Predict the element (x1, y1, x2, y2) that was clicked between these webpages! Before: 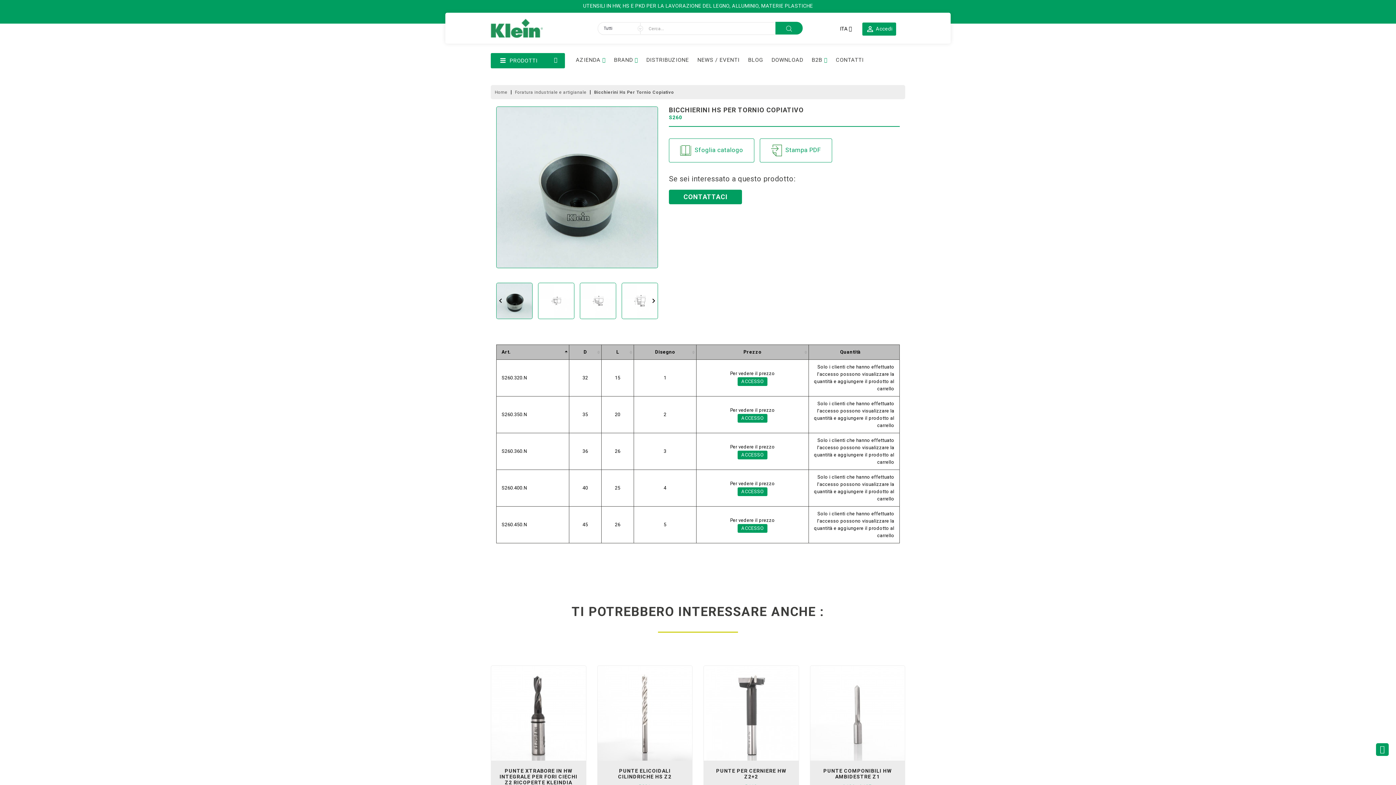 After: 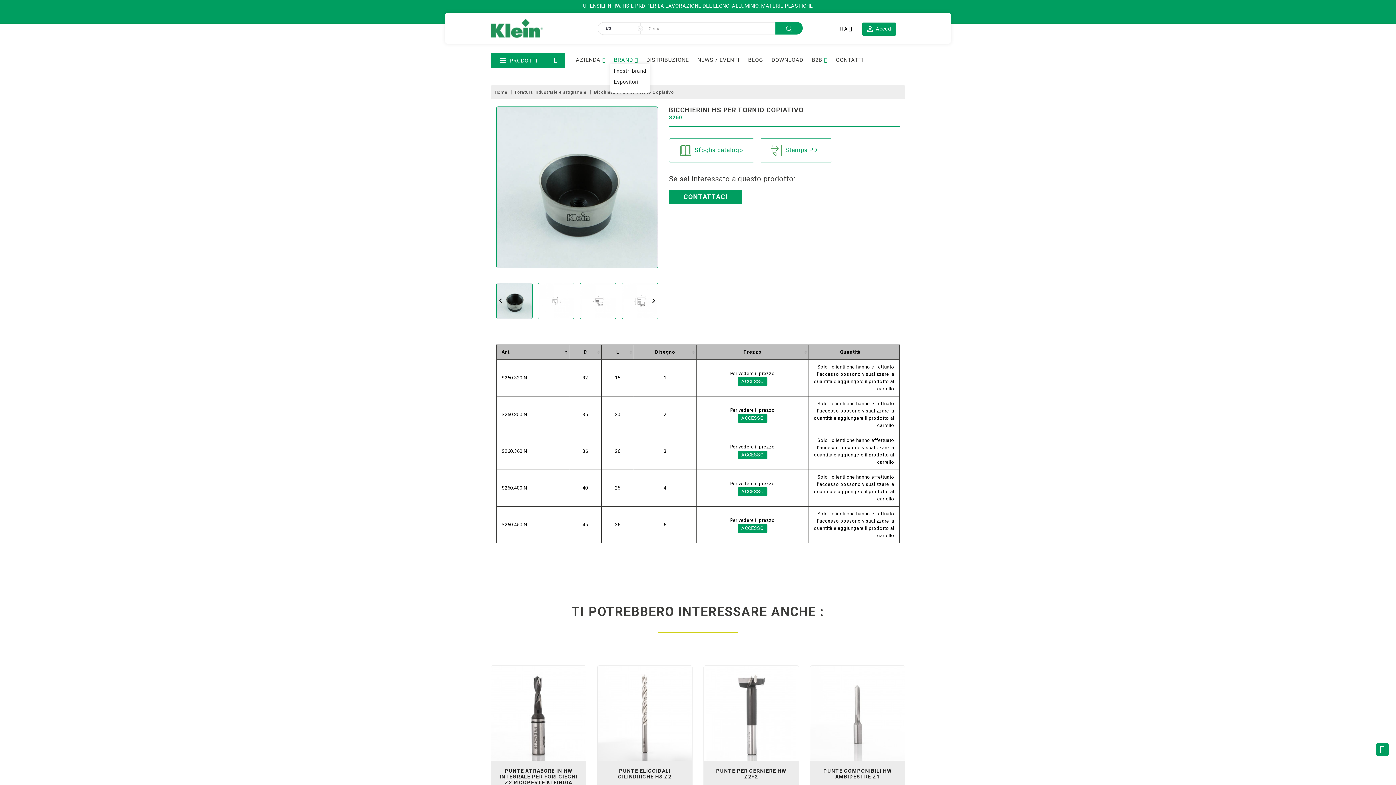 Action: bbox: (614, 56, 633, 63) label: BRAND